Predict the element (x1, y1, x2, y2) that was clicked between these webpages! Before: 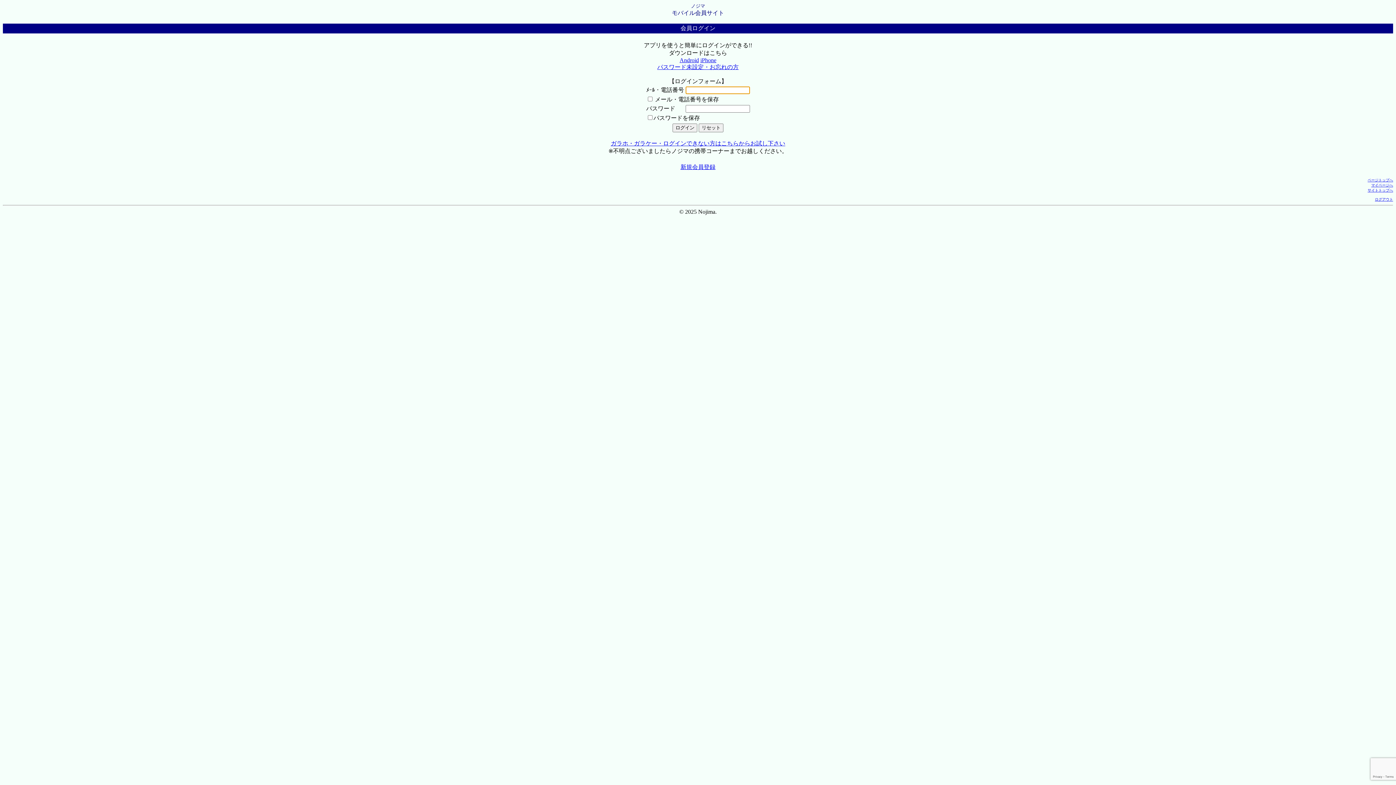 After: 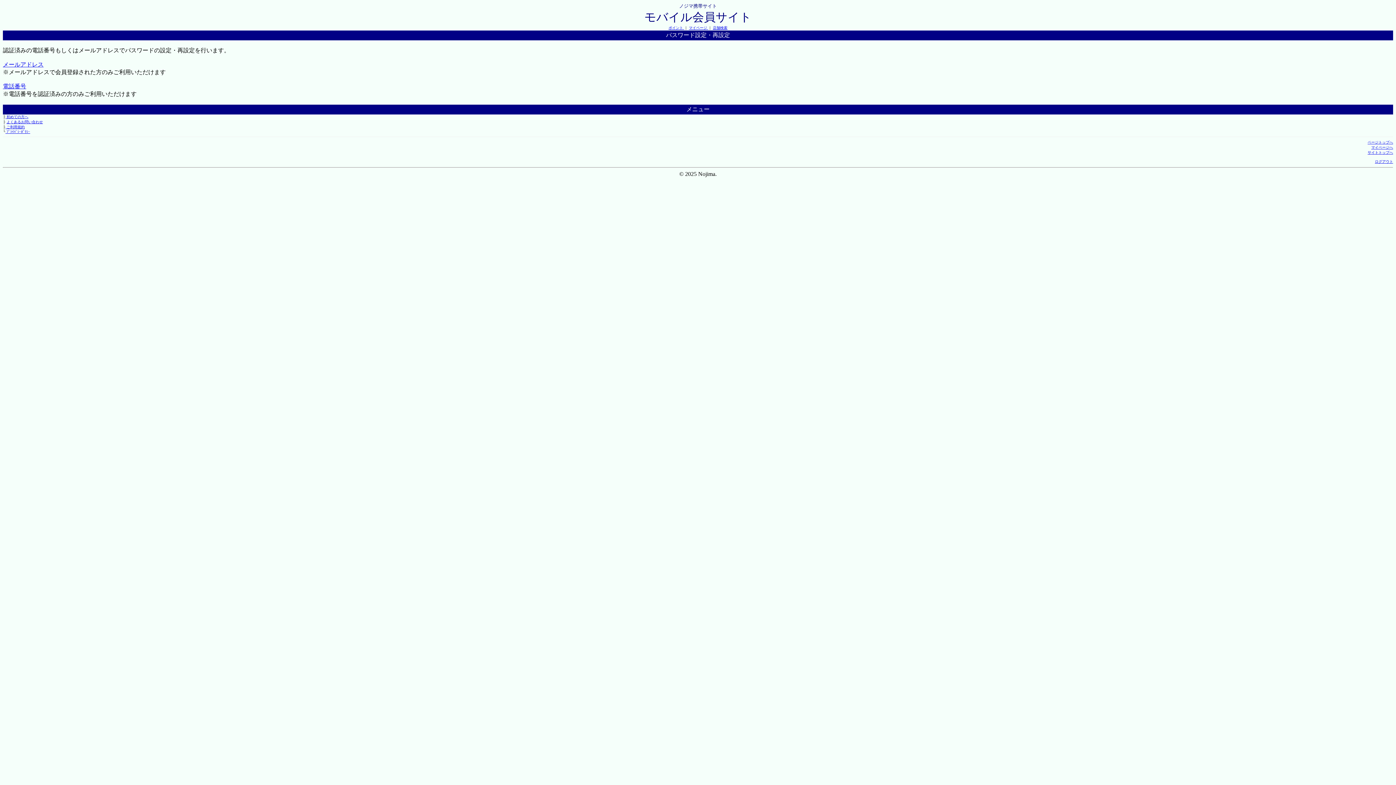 Action: bbox: (657, 64, 738, 70) label: パスワード未設定・お忘れの方